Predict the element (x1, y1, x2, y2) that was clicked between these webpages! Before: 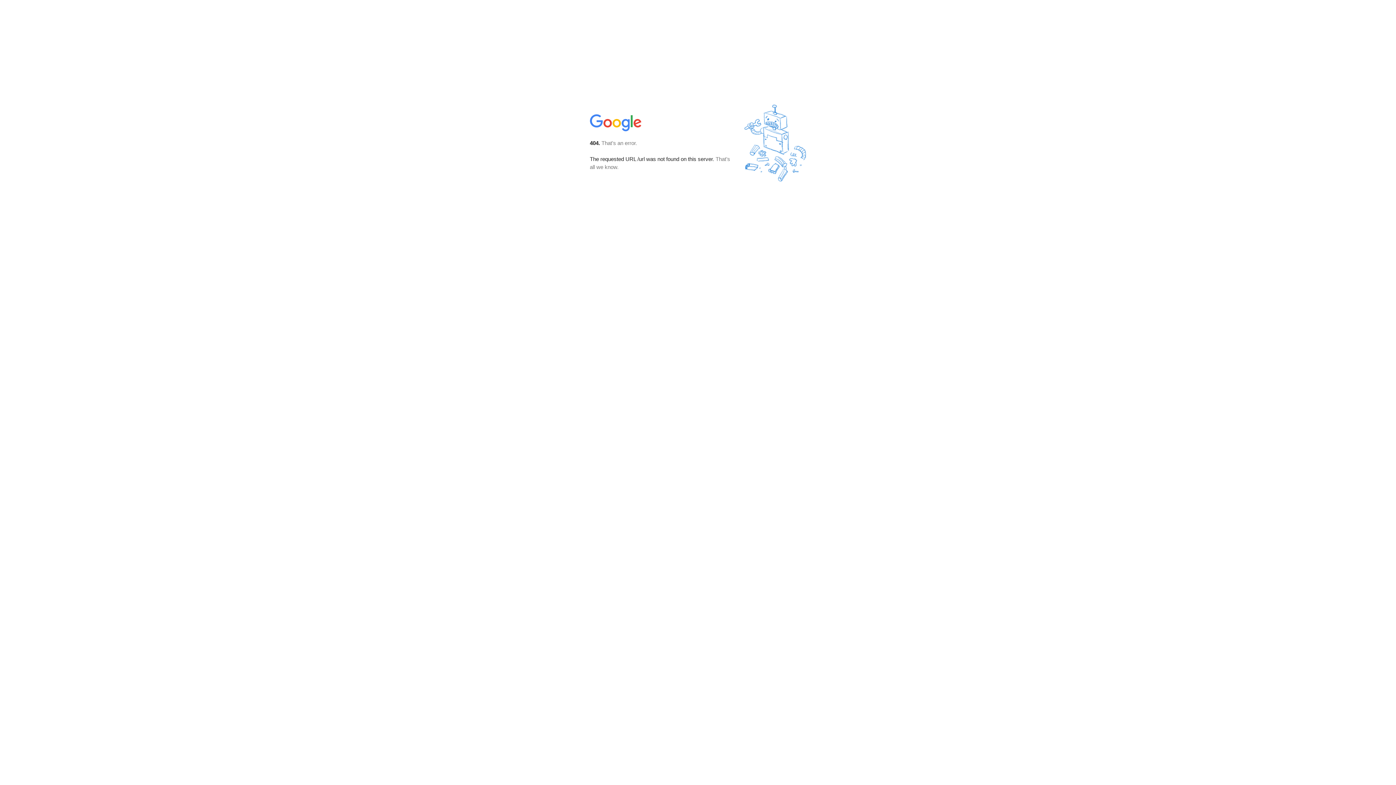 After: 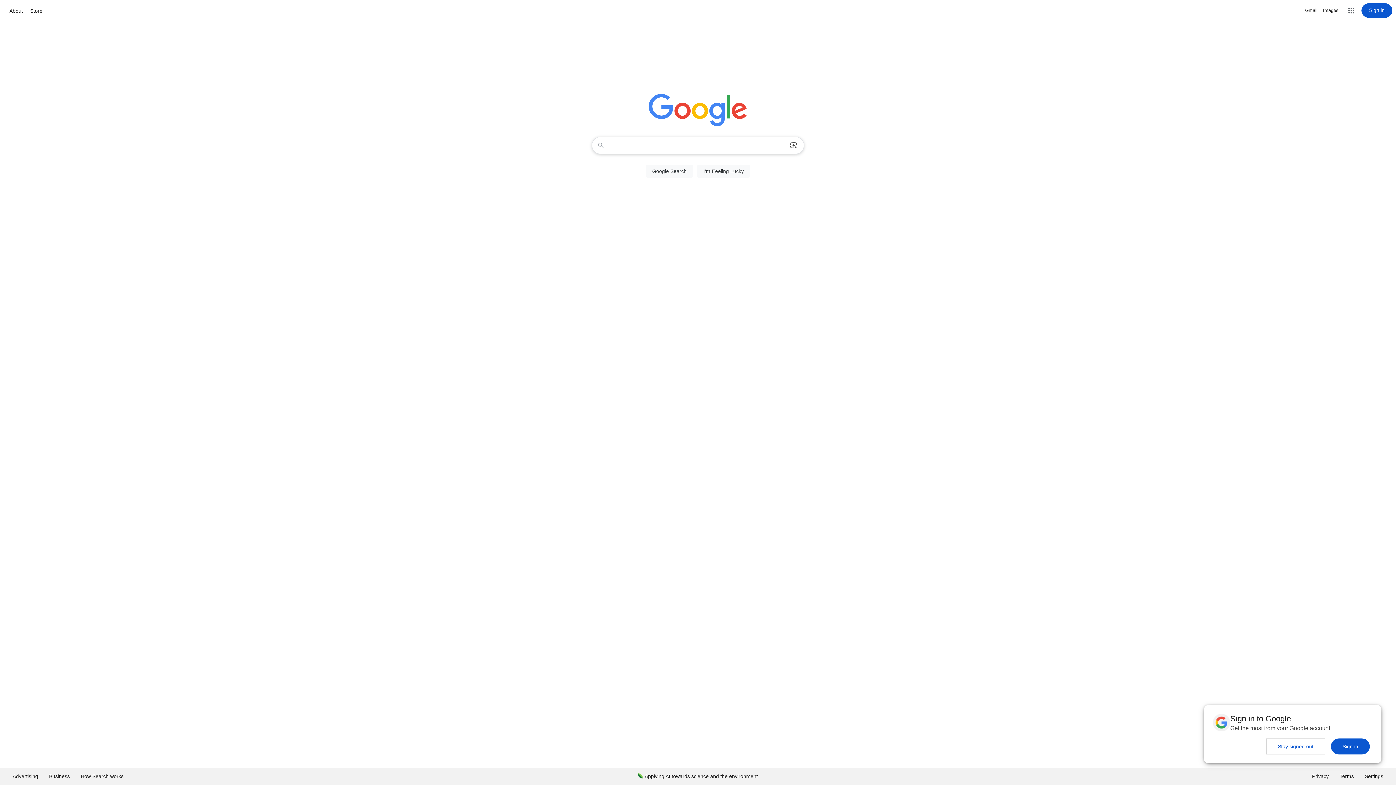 Action: bbox: (590, 127, 642, 134)